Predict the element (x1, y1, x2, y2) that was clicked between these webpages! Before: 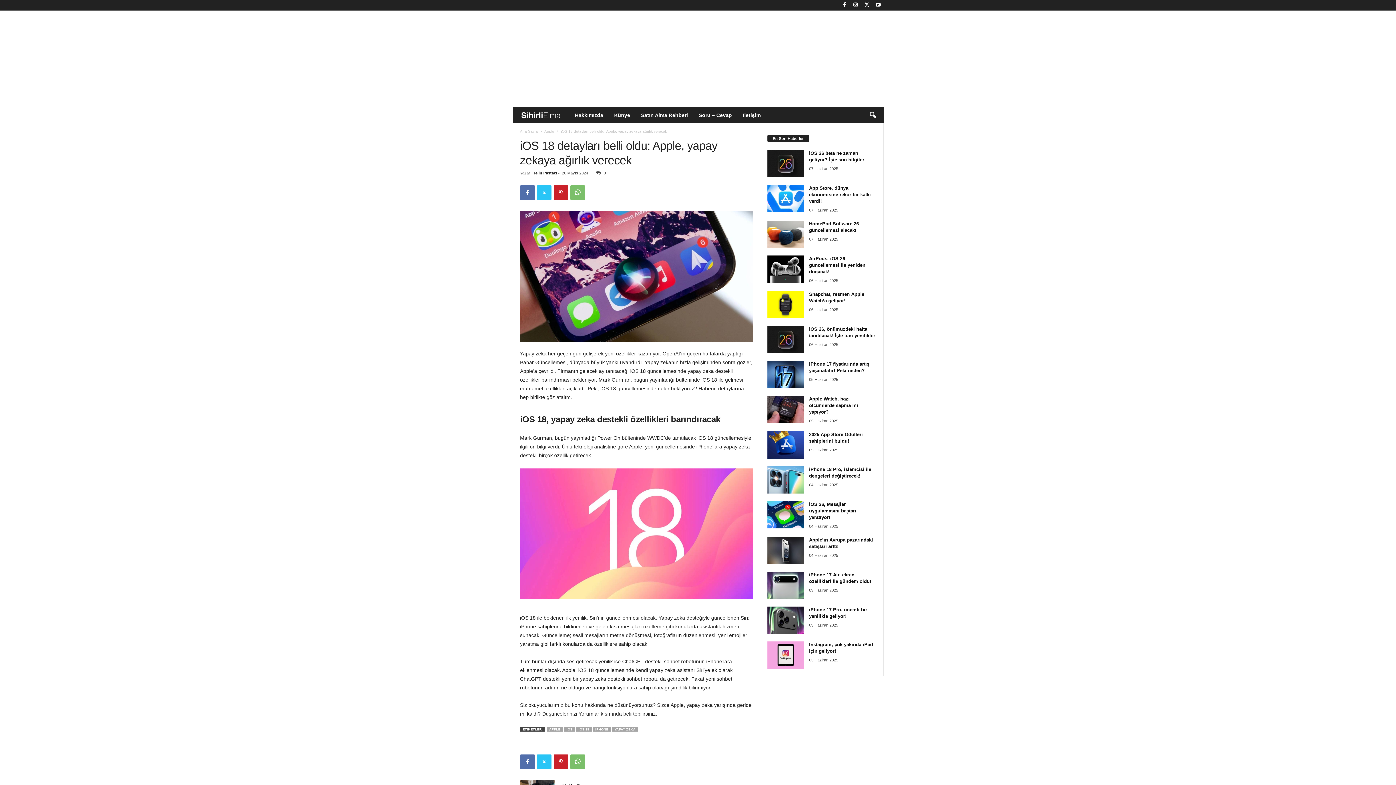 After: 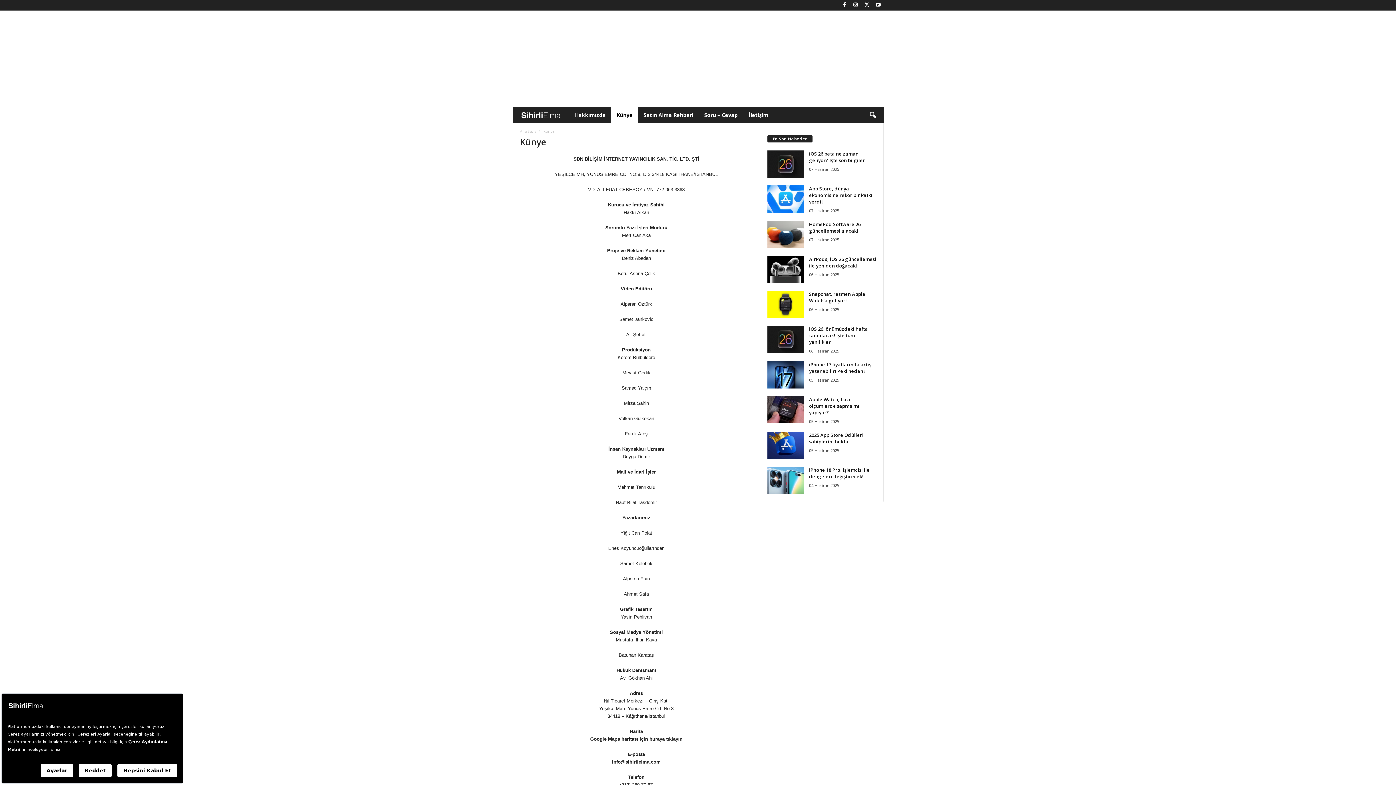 Action: bbox: (608, 107, 635, 123) label: Künye